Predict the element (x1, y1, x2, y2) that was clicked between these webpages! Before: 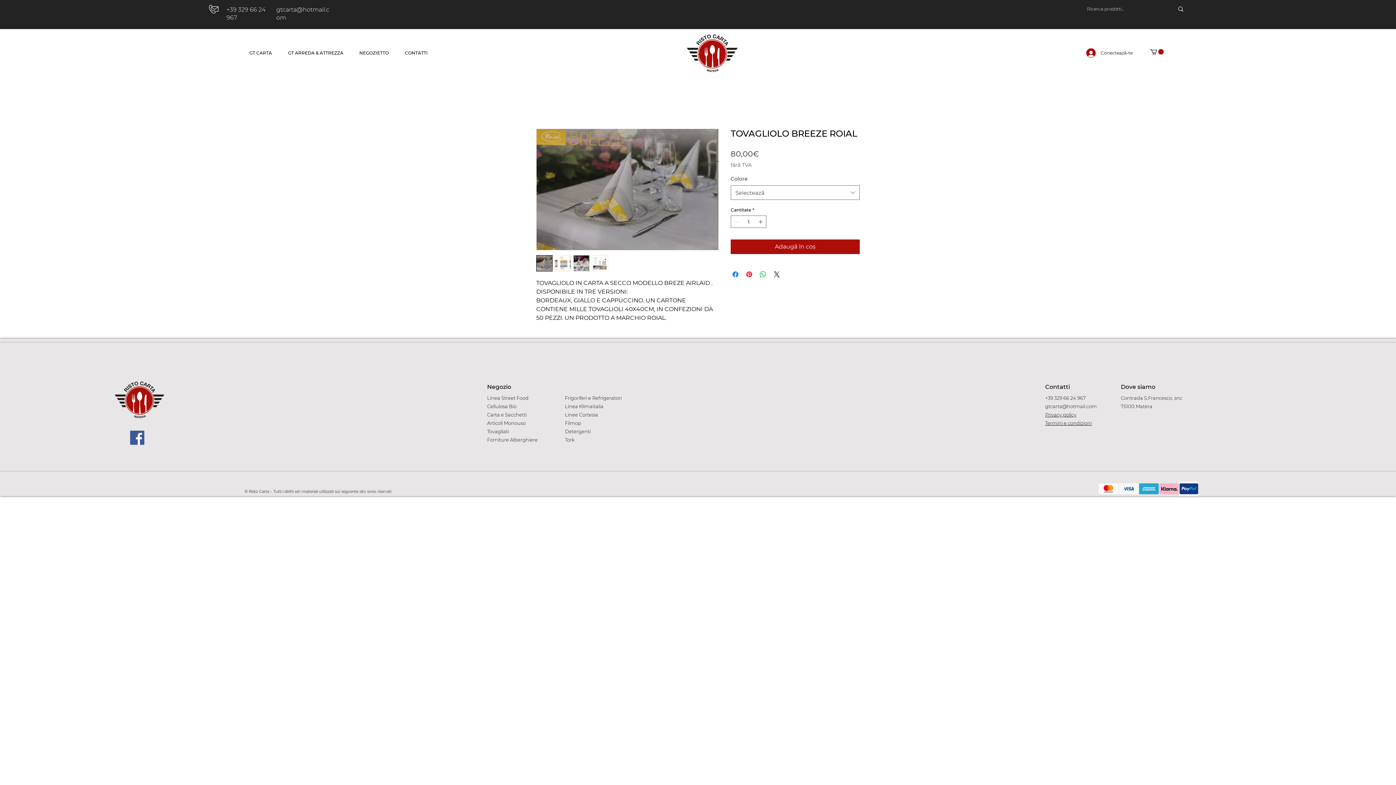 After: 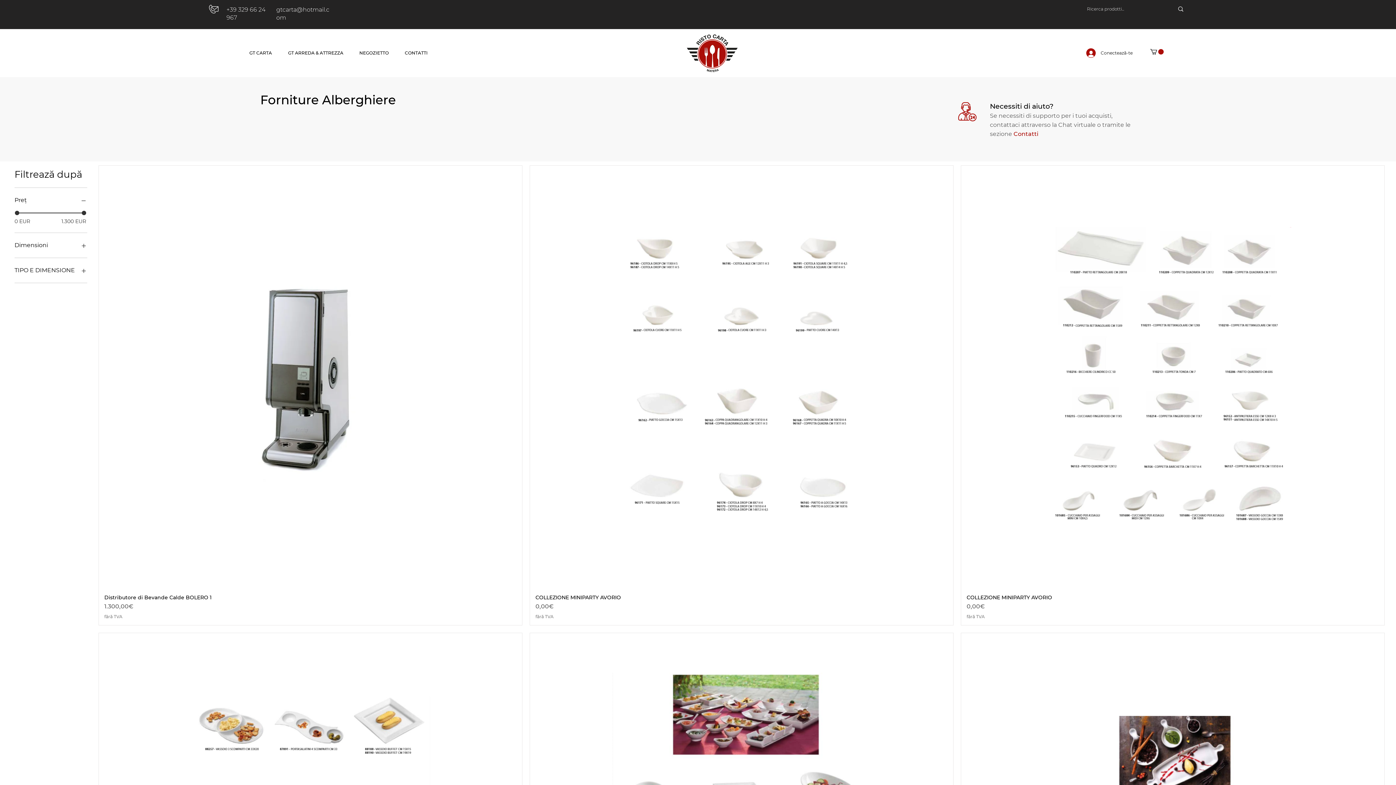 Action: label: Forniture Alberghiere bbox: (487, 437, 537, 443)